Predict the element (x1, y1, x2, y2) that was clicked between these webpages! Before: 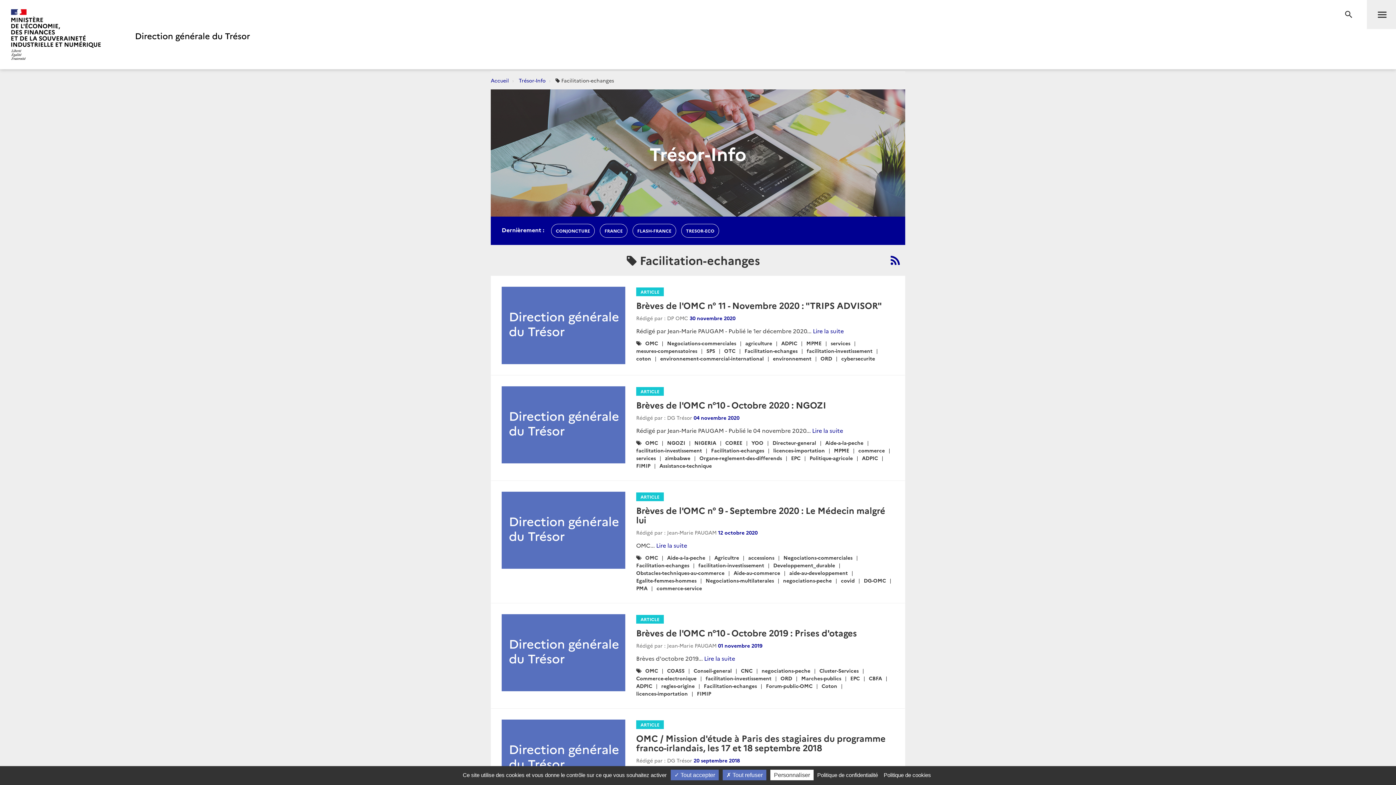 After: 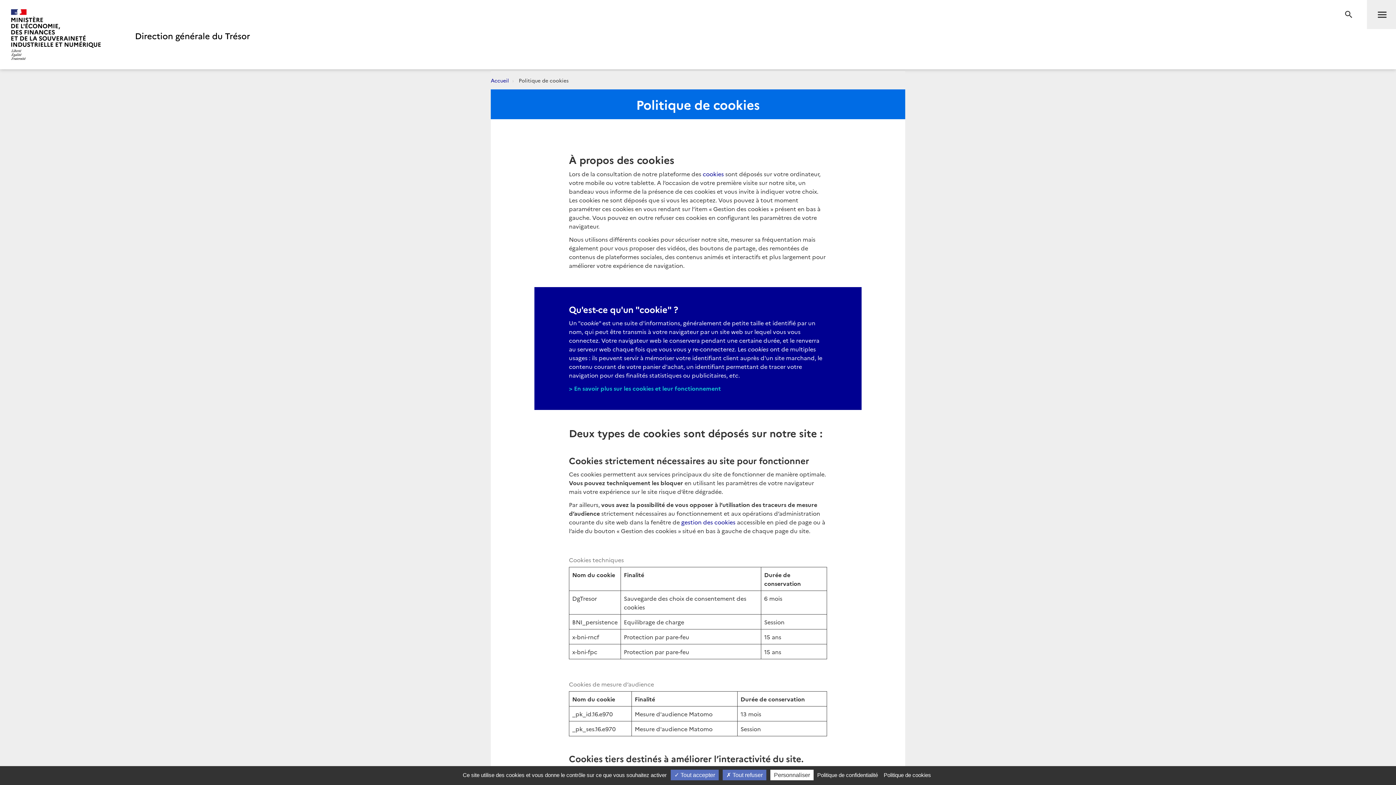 Action: label: Politique de cookies bbox: (881, 772, 933, 778)